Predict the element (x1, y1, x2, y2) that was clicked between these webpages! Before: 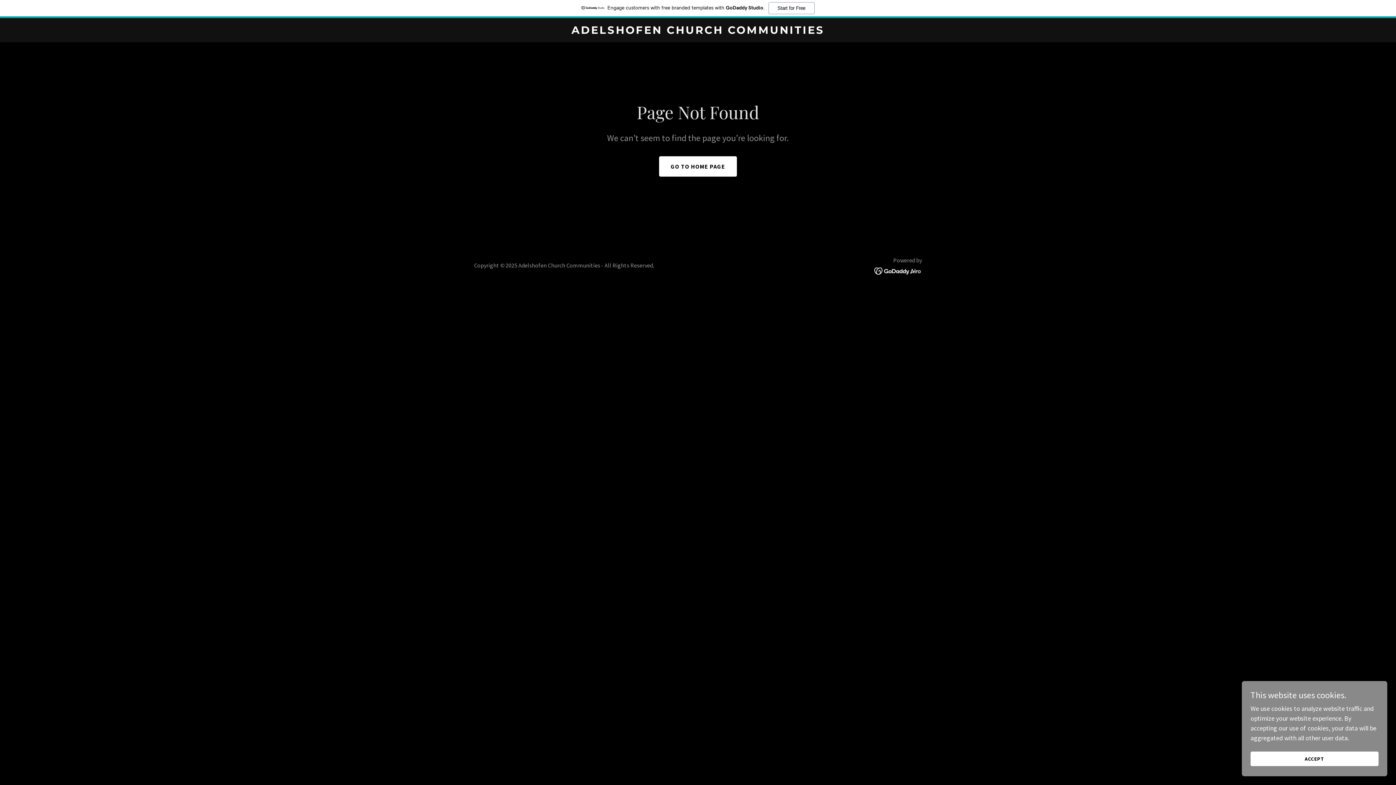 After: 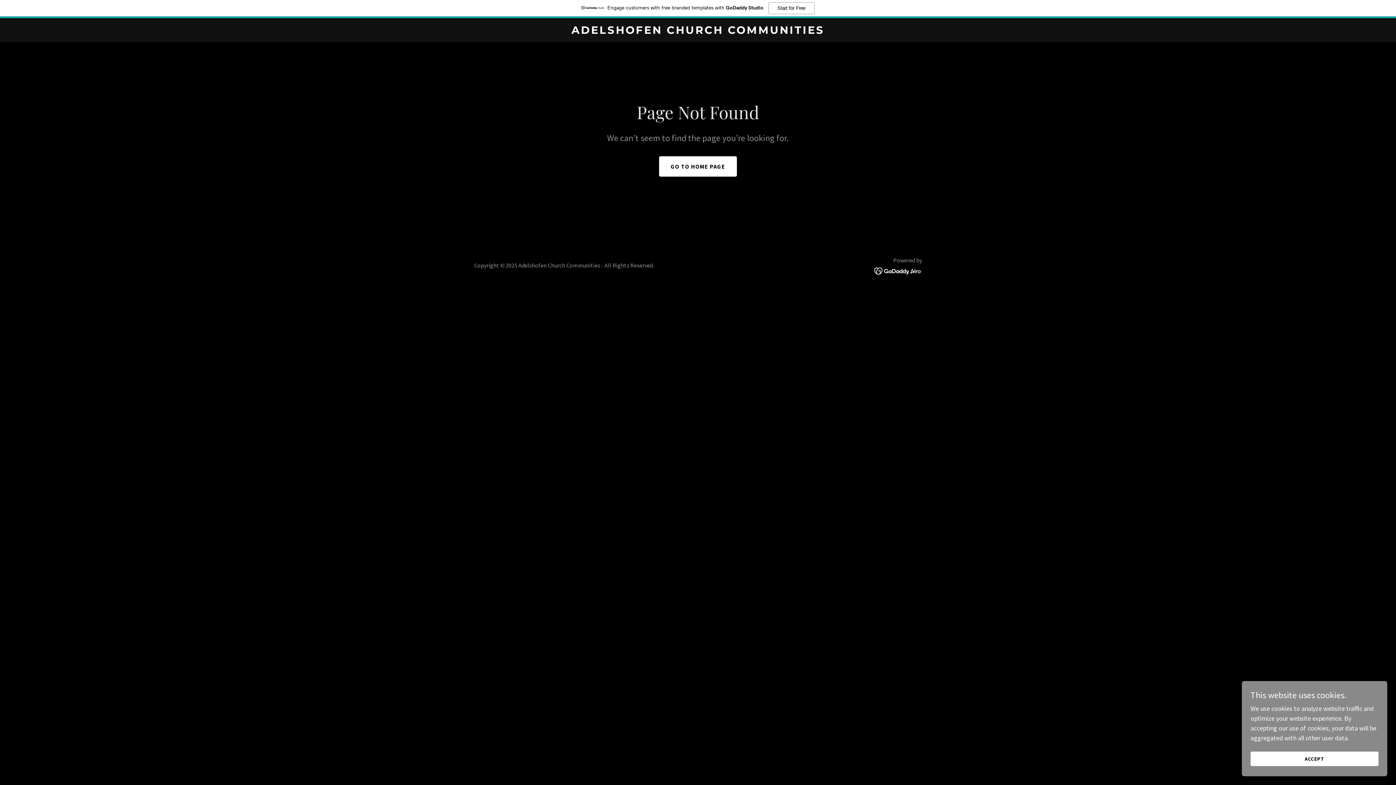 Action: bbox: (874, 266, 922, 274)